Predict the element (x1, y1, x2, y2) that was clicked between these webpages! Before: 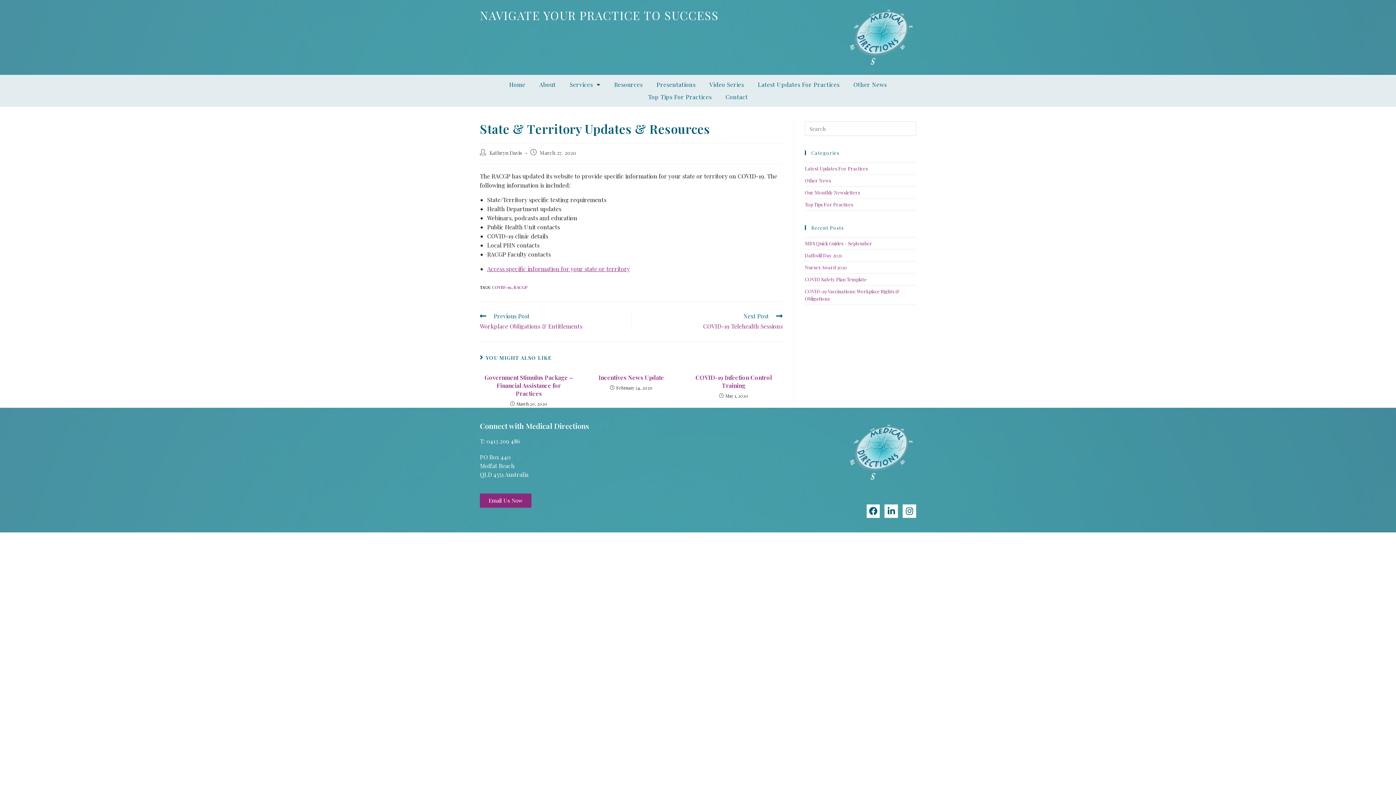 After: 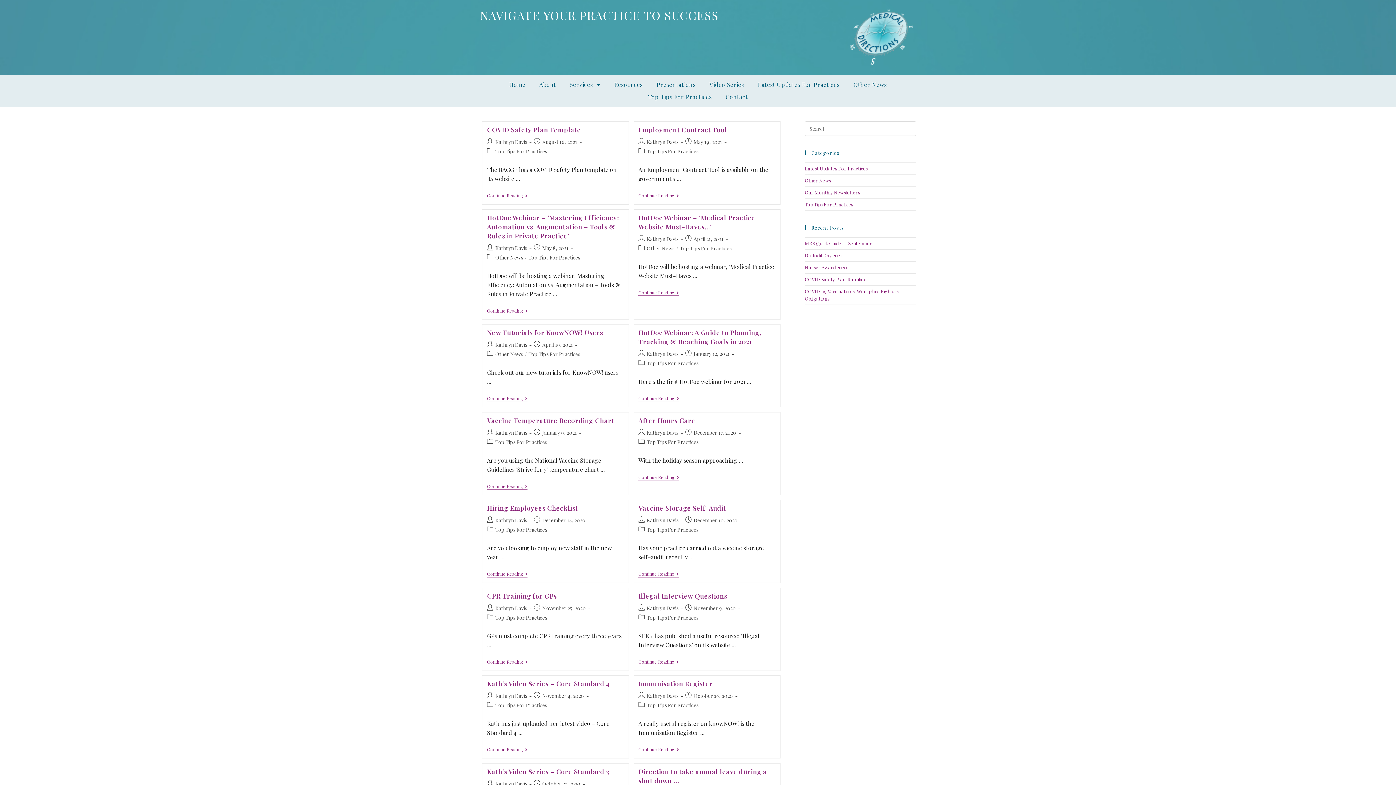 Action: bbox: (805, 201, 853, 207) label: Top Tips For Practices